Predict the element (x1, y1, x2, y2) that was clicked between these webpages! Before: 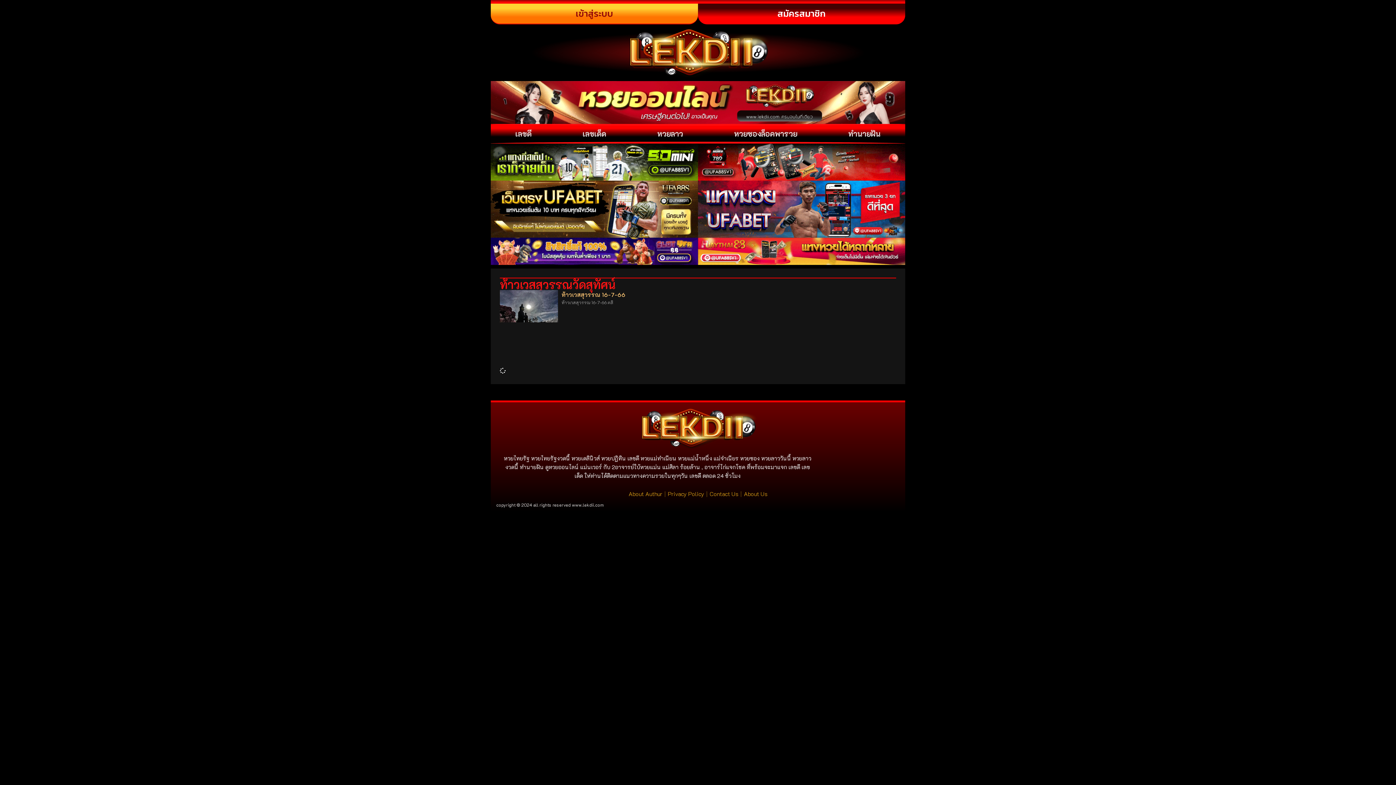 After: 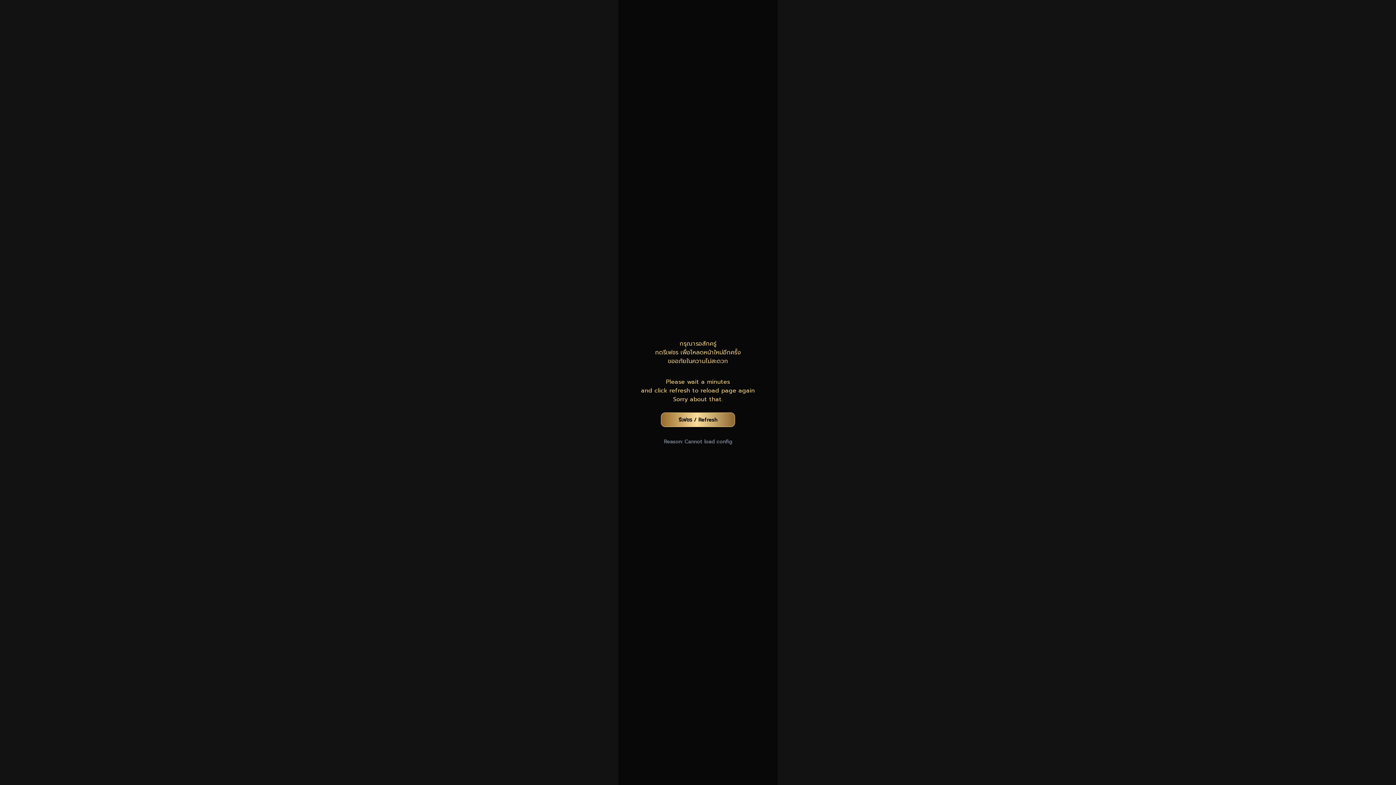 Action: label: เข้าสู่ระบบ bbox: (490, 2, 698, 24)